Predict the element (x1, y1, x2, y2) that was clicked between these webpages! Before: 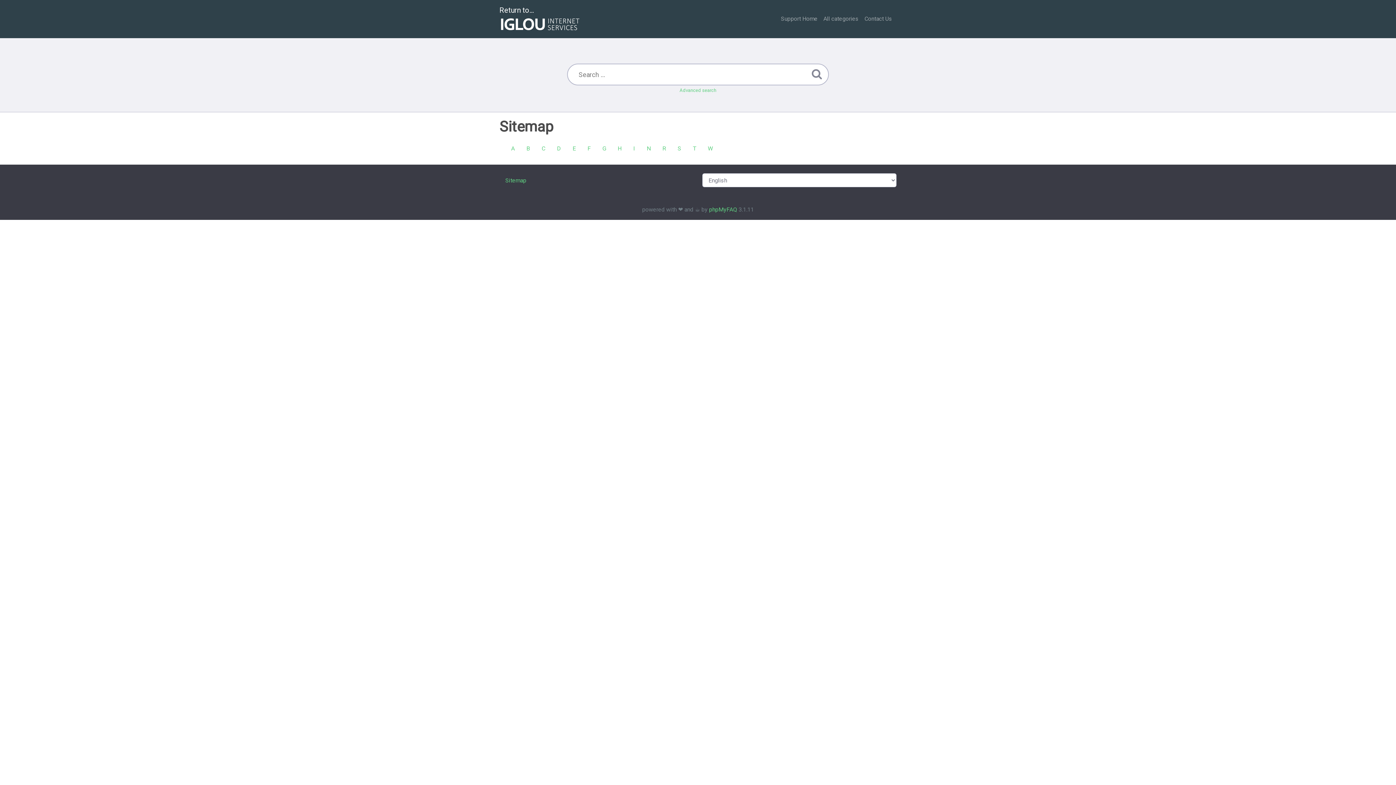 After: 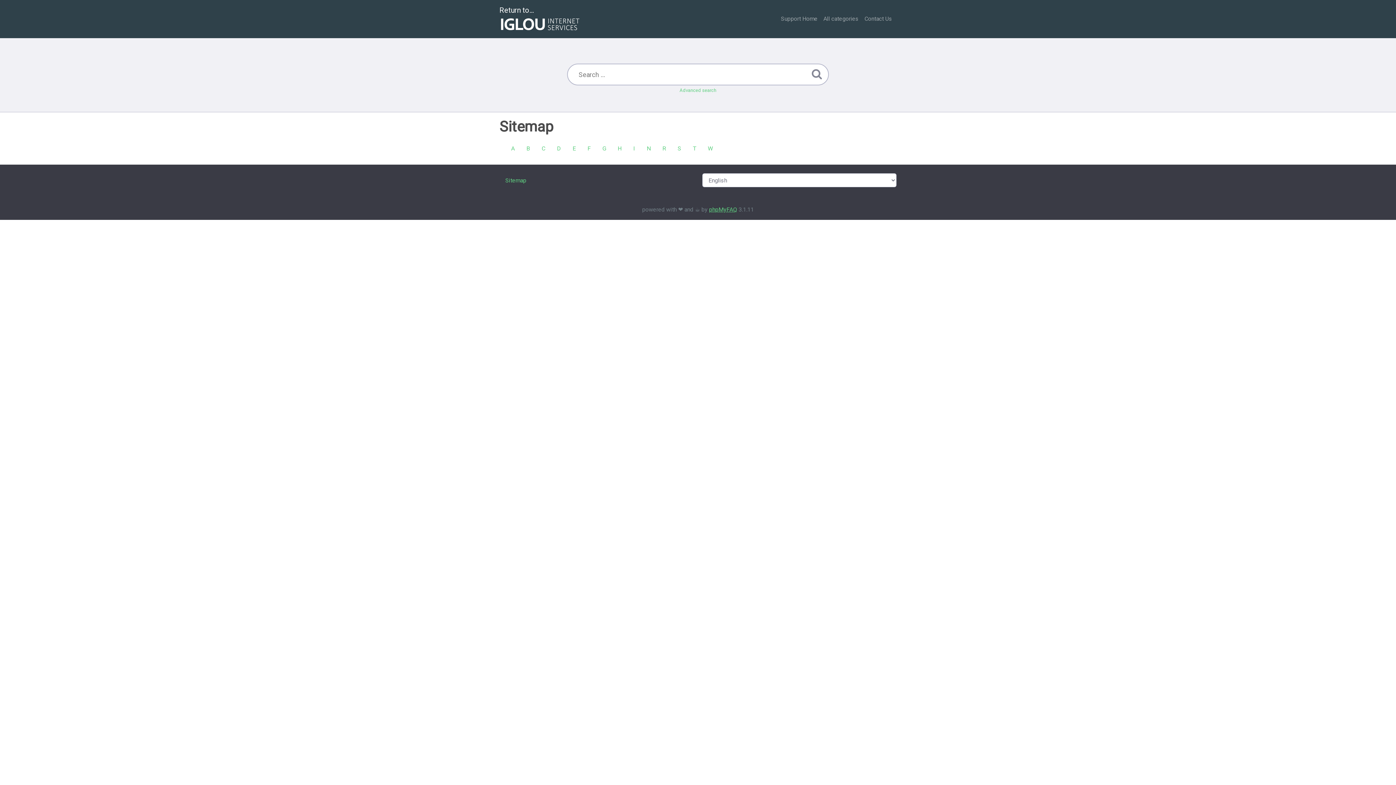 Action: label: phpMyFAQ bbox: (709, 206, 737, 213)